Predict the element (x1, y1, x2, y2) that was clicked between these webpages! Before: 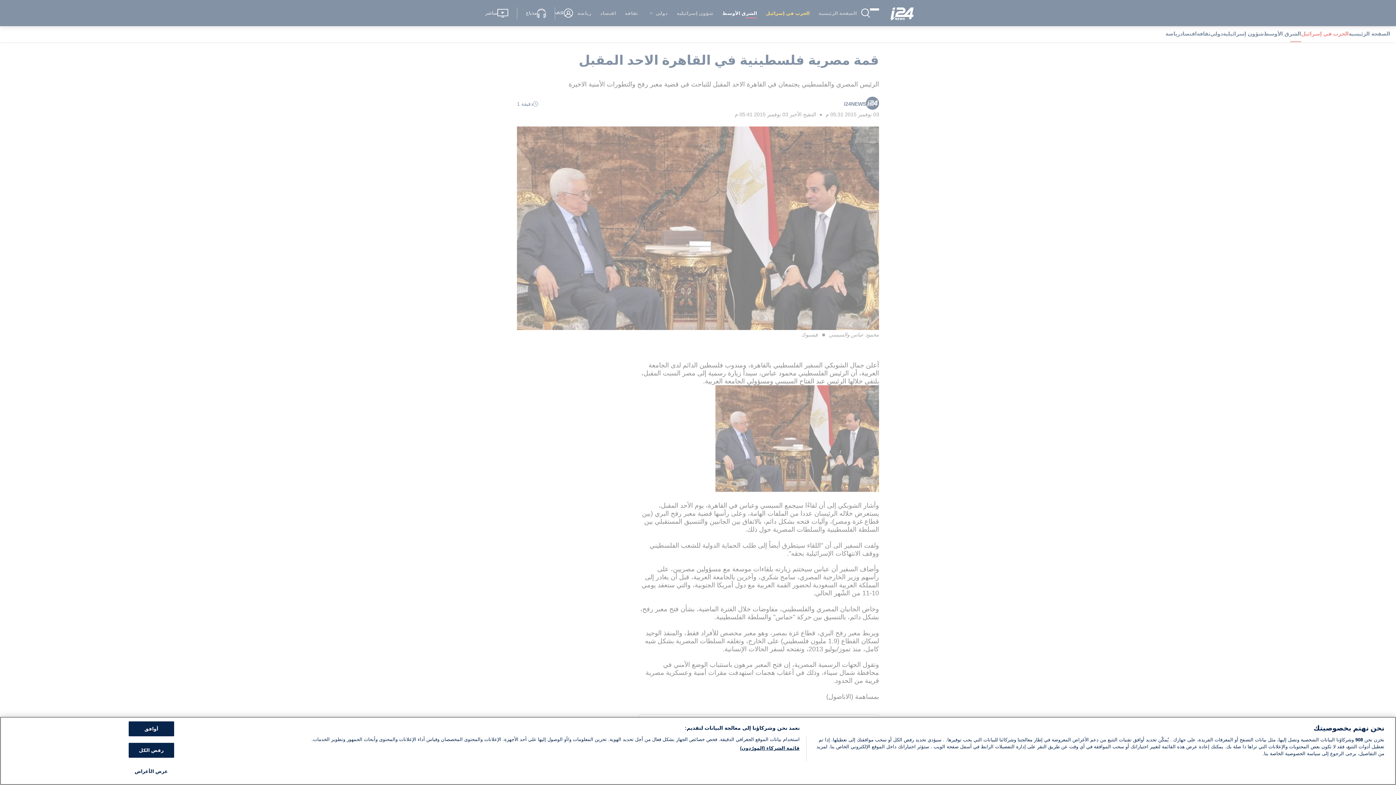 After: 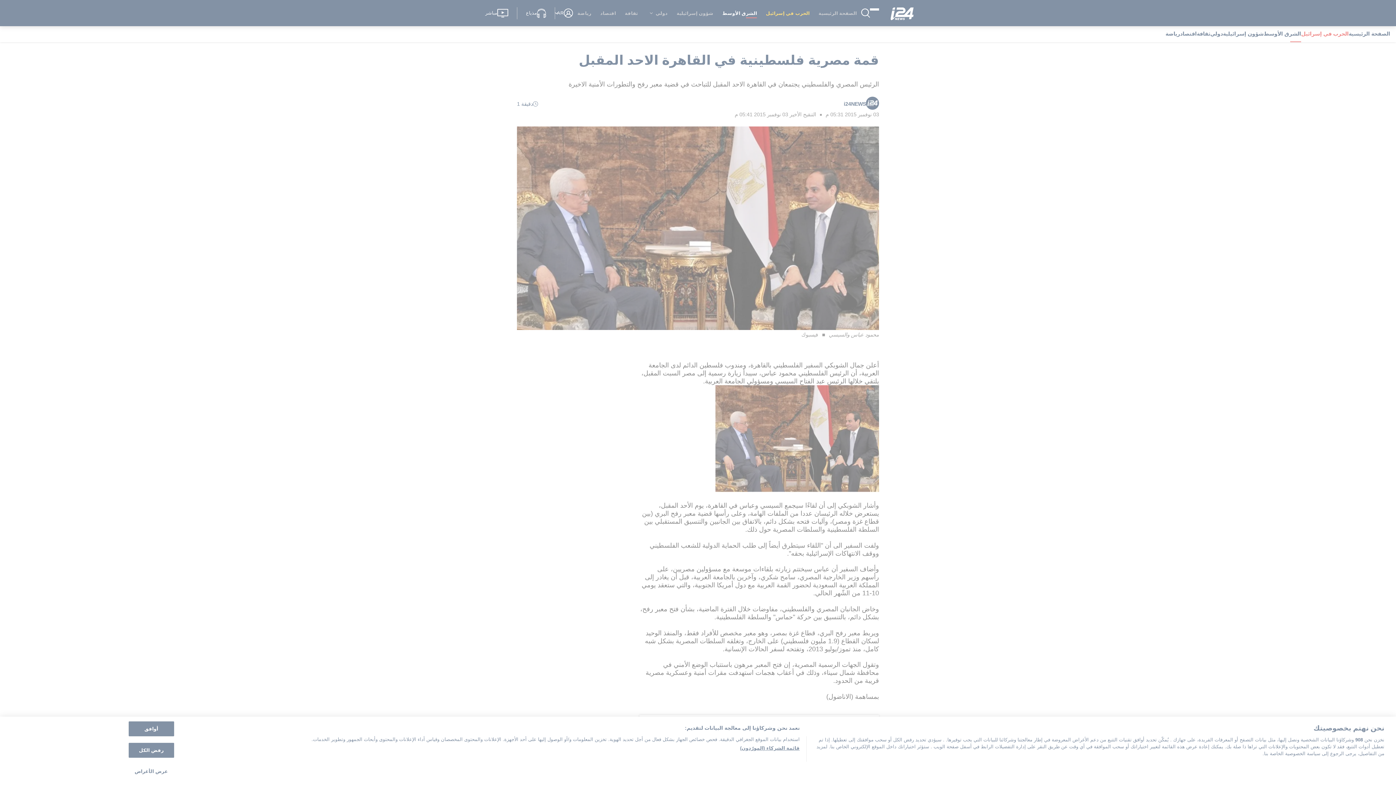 Action: label: عرض الأغراض bbox: (128, 764, 174, 778)